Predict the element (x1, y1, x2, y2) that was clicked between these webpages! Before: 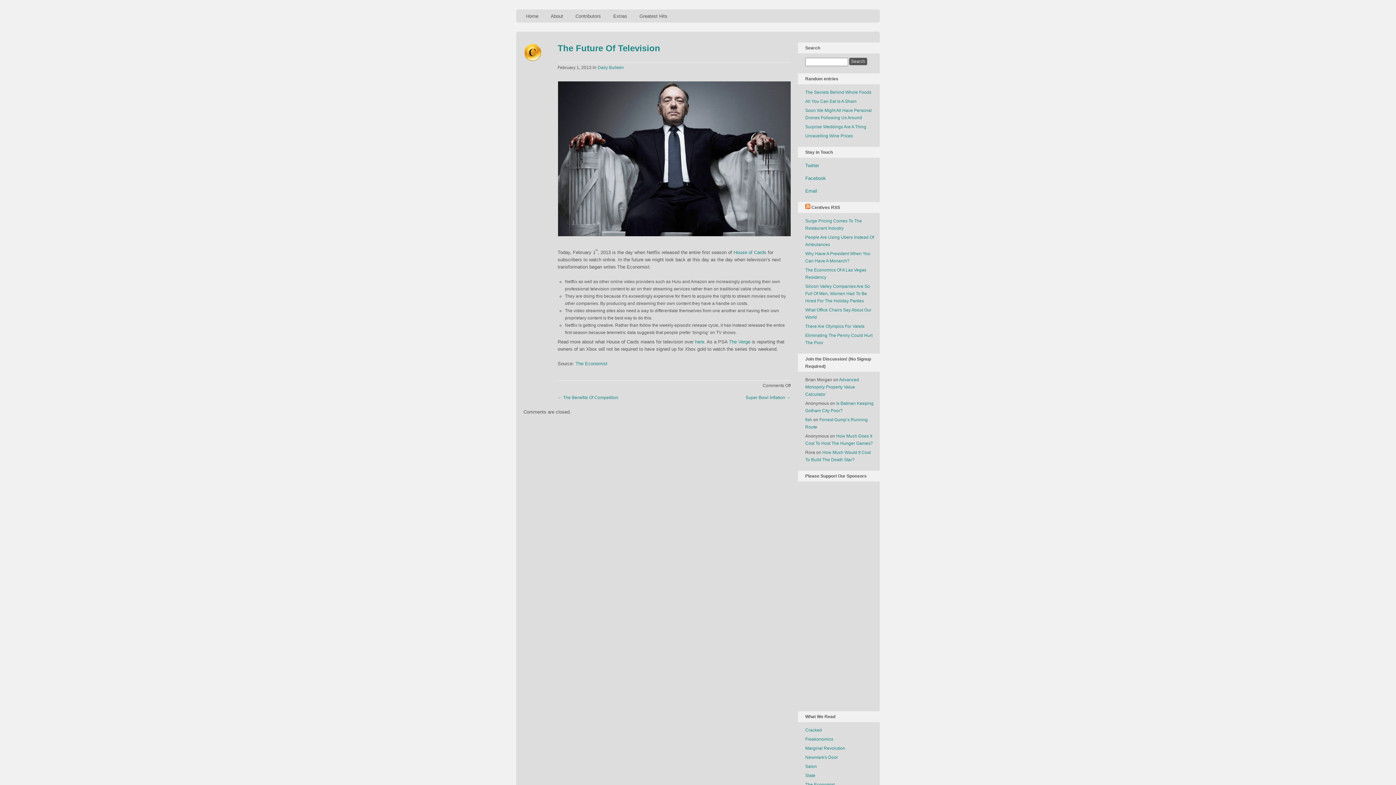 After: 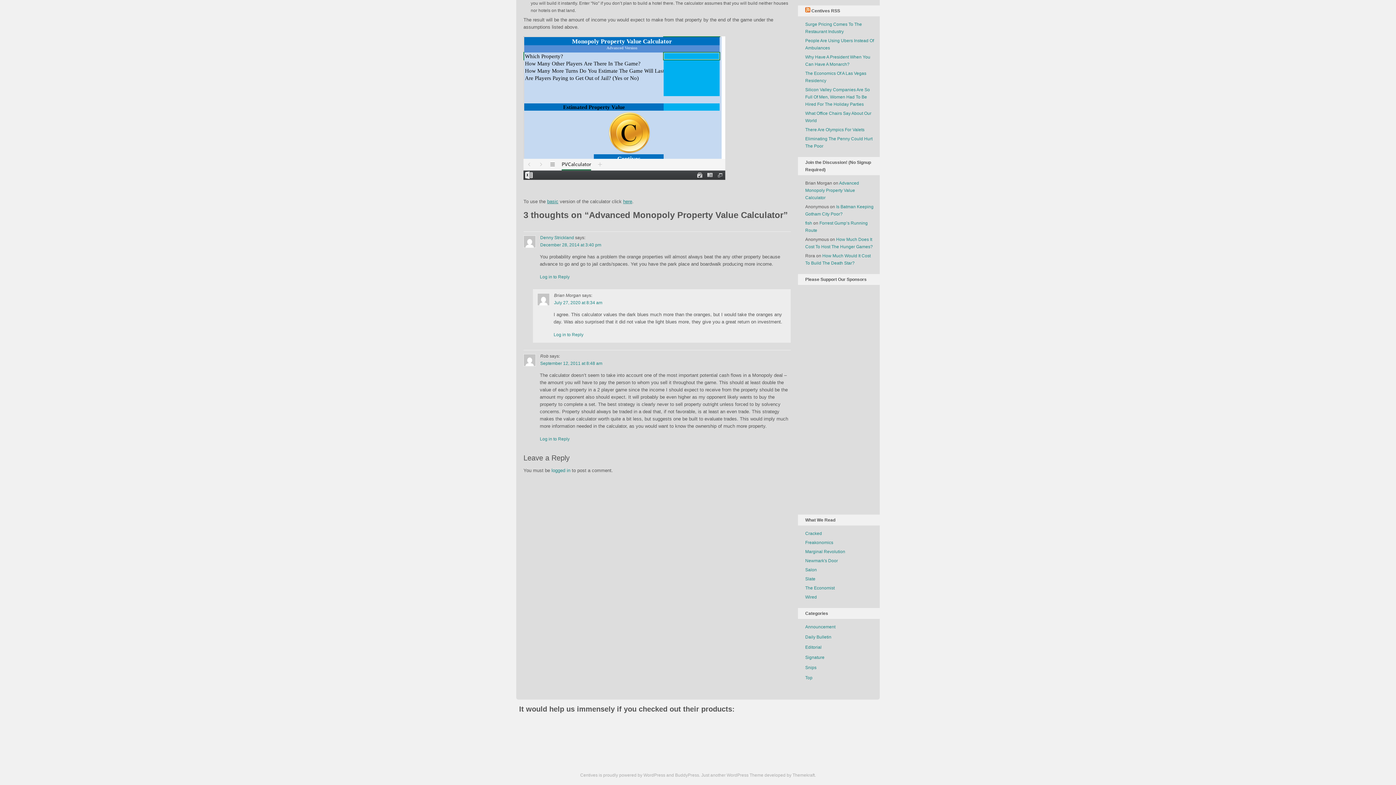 Action: label: Advanced Monopoly Property Value Calculator bbox: (805, 377, 859, 397)